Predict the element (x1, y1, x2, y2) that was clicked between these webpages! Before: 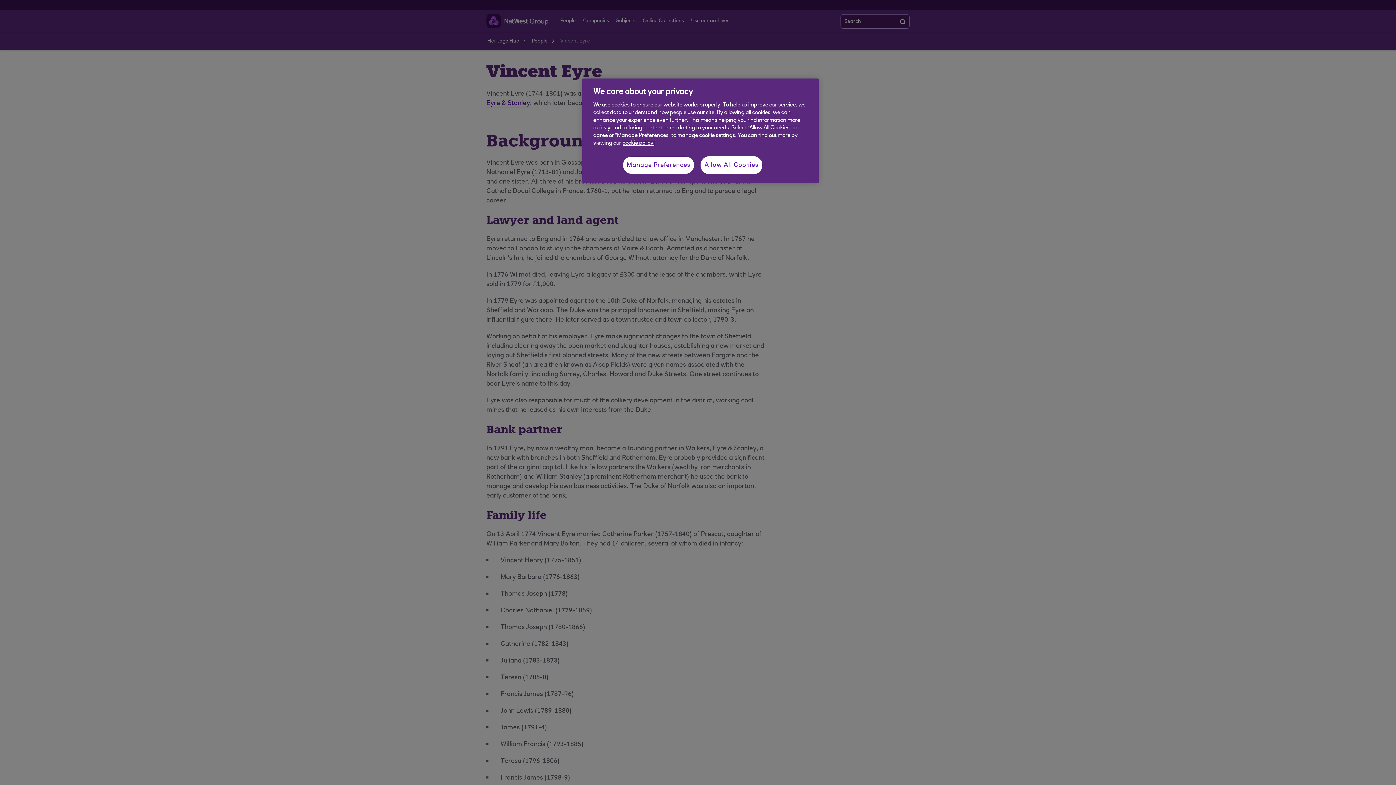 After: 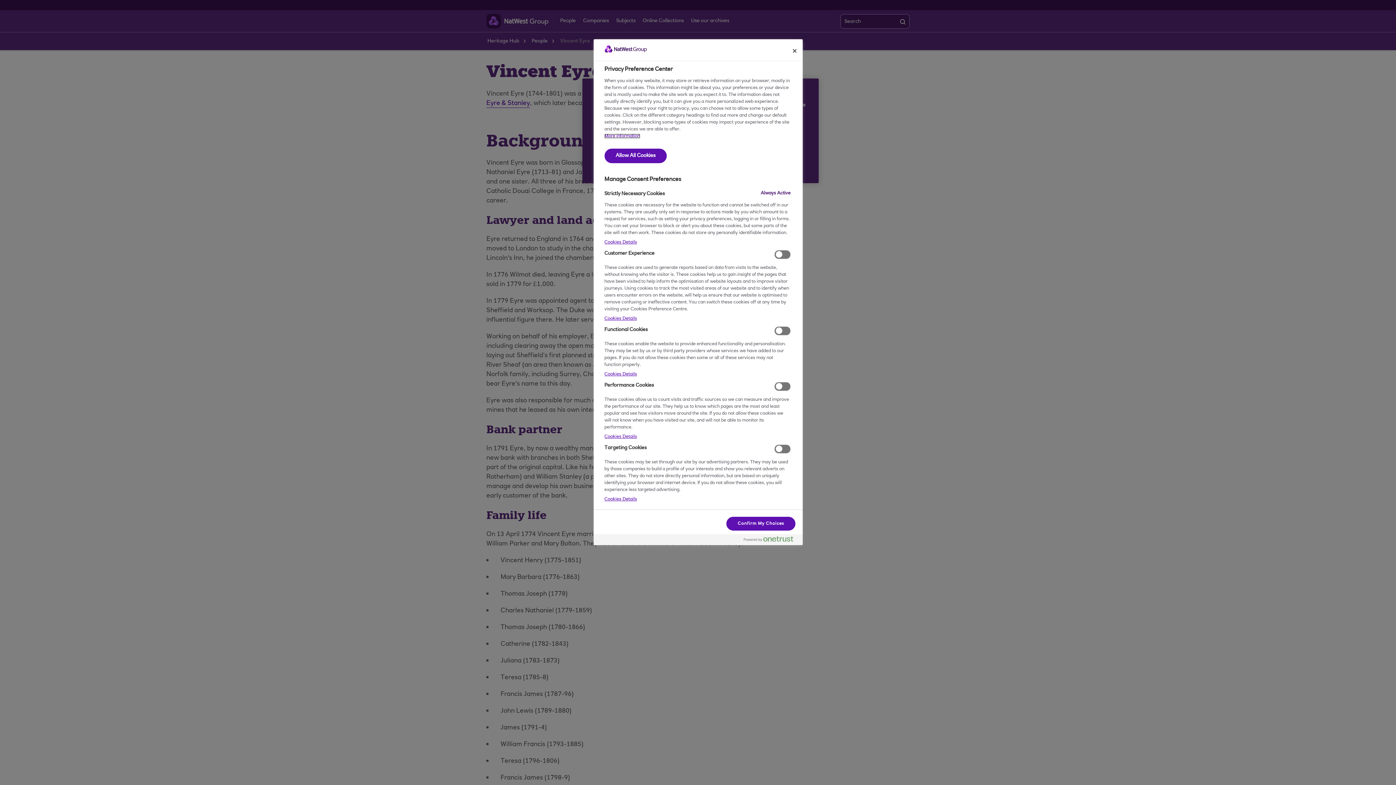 Action: label: Manage Preferences bbox: (622, 156, 694, 174)